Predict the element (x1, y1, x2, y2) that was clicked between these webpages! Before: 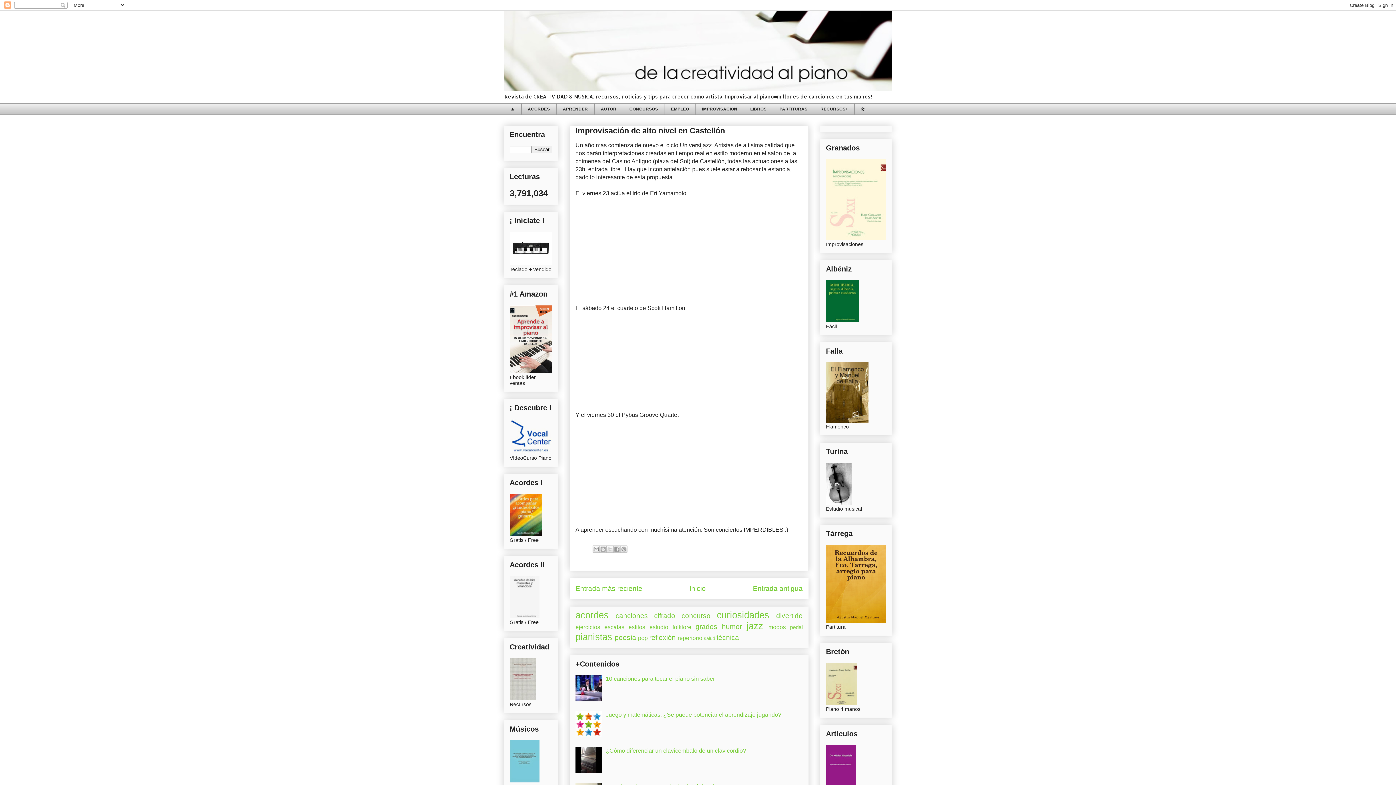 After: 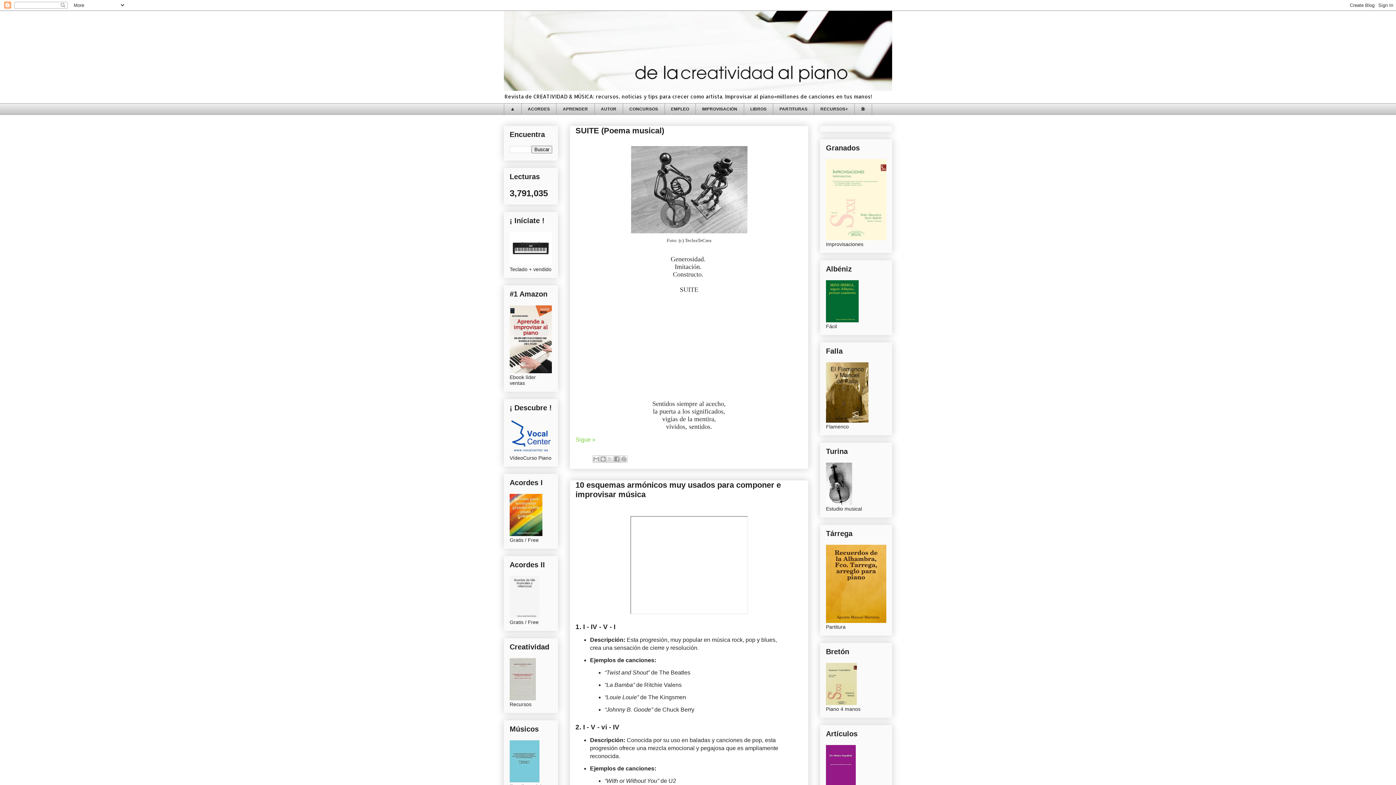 Action: label: Inicio bbox: (689, 585, 706, 592)